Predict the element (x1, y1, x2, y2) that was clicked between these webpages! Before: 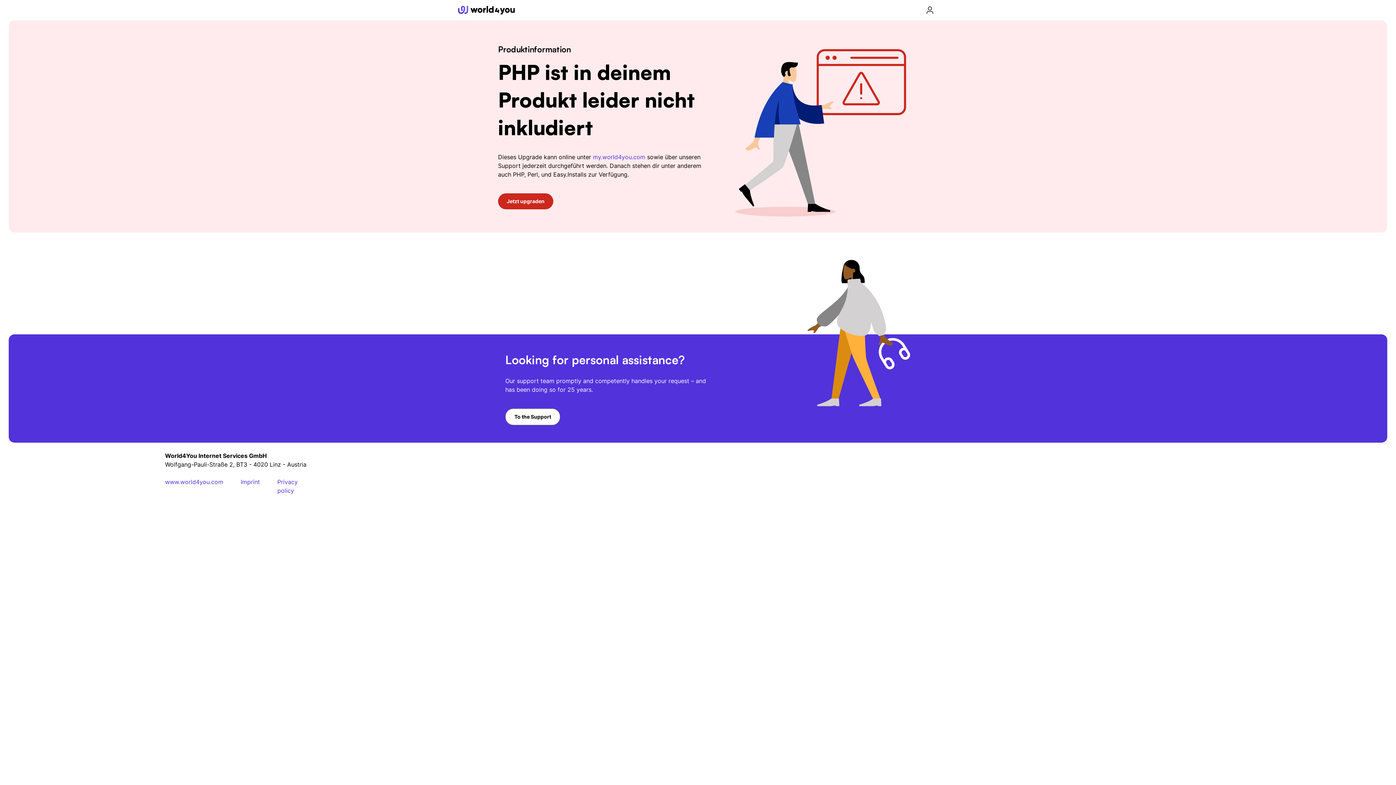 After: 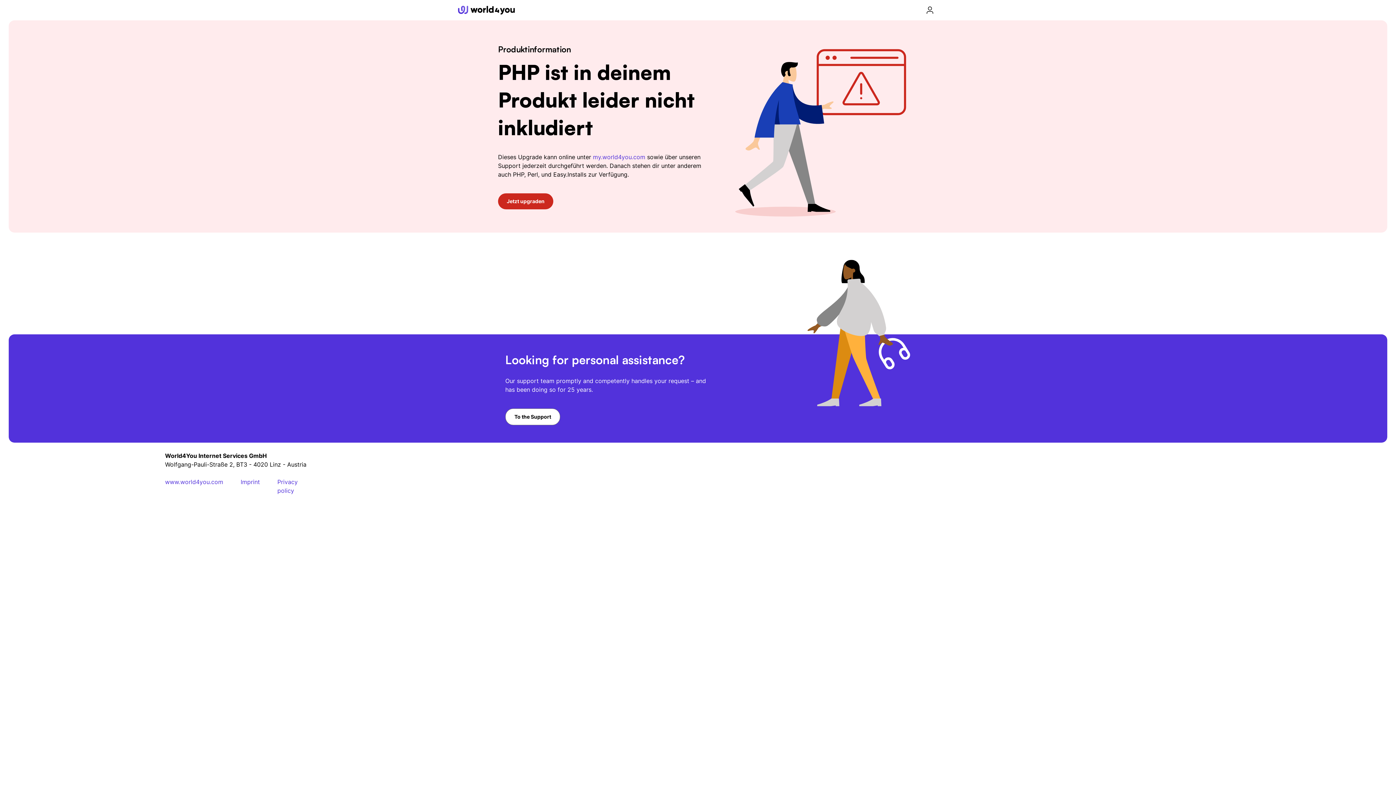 Action: bbox: (458, 0, 514, 20)